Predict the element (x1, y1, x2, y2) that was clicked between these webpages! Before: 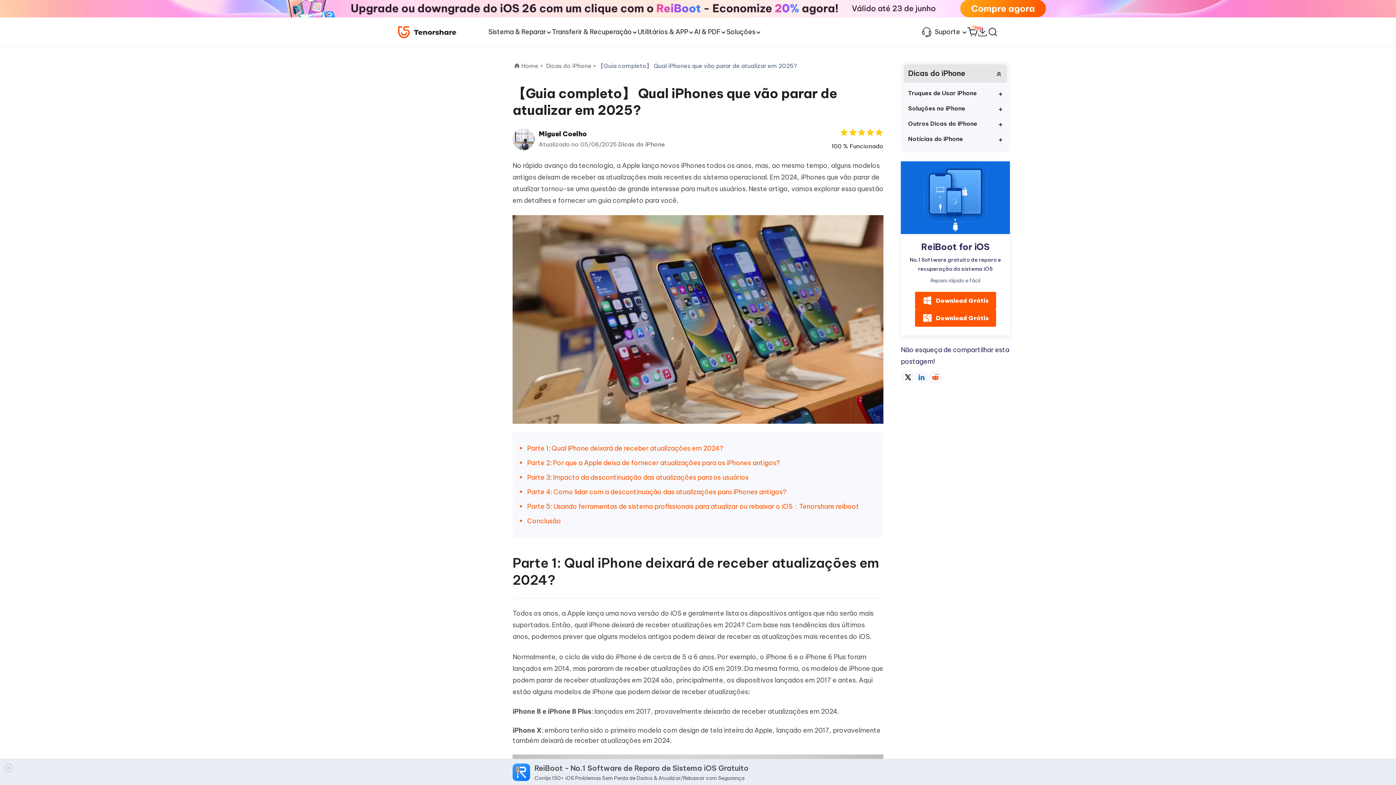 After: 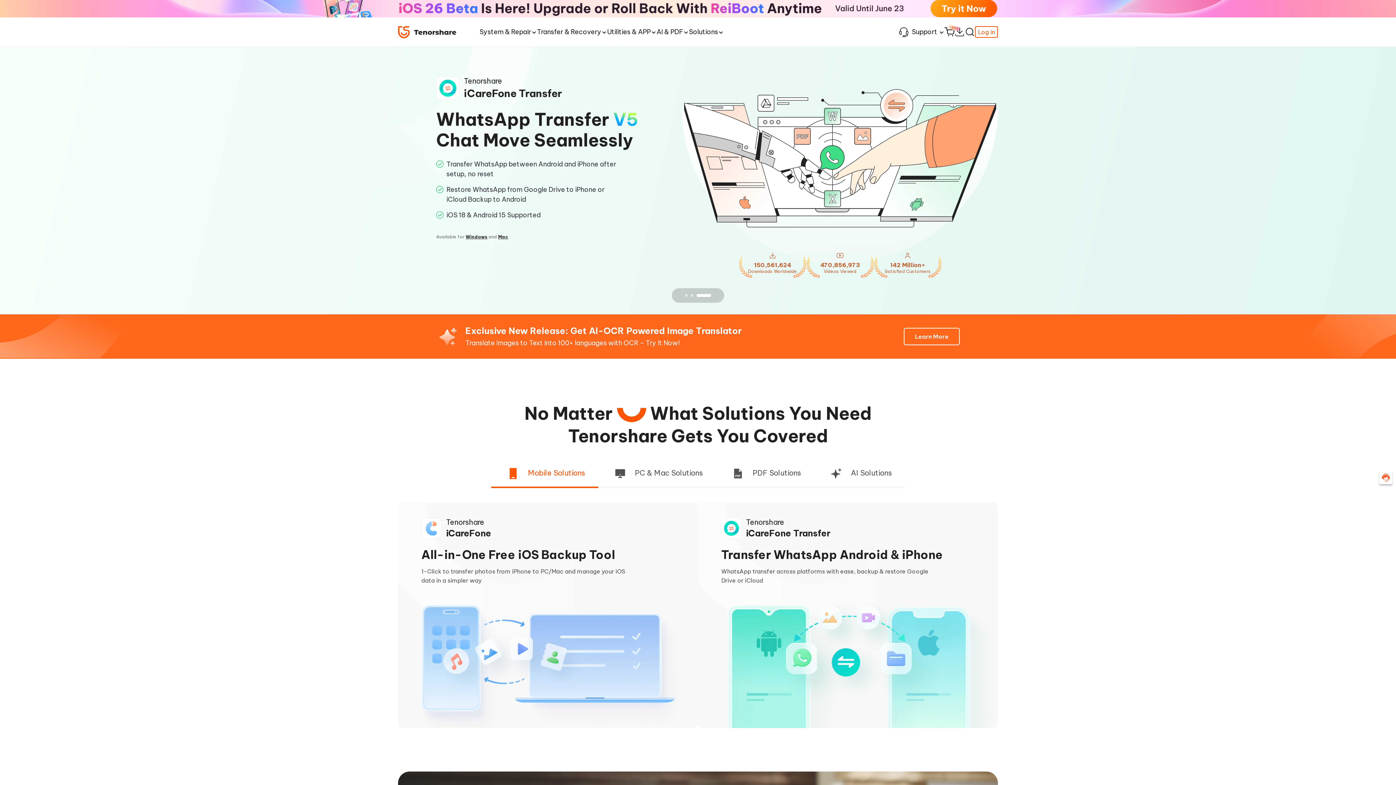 Action: label: Home > bbox: (521, 61, 543, 70)